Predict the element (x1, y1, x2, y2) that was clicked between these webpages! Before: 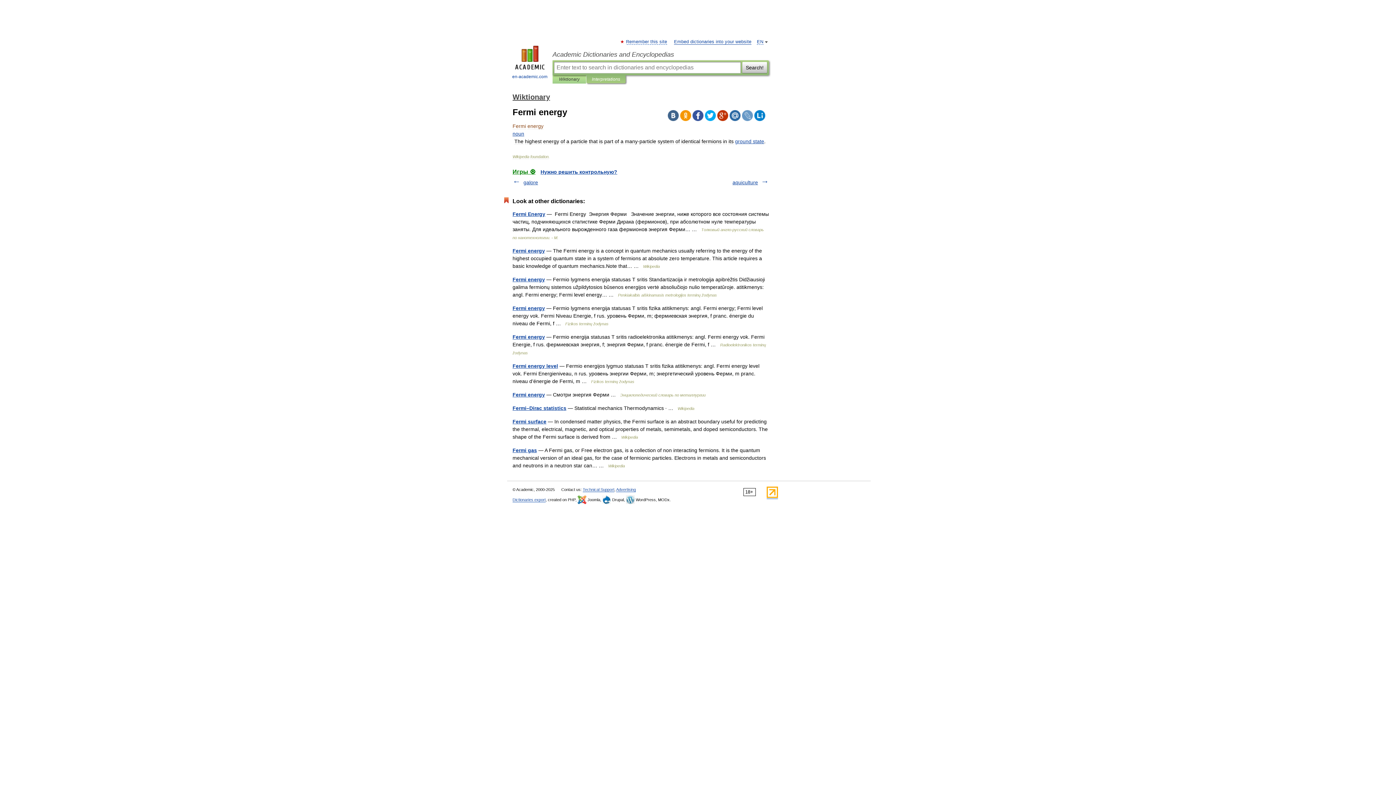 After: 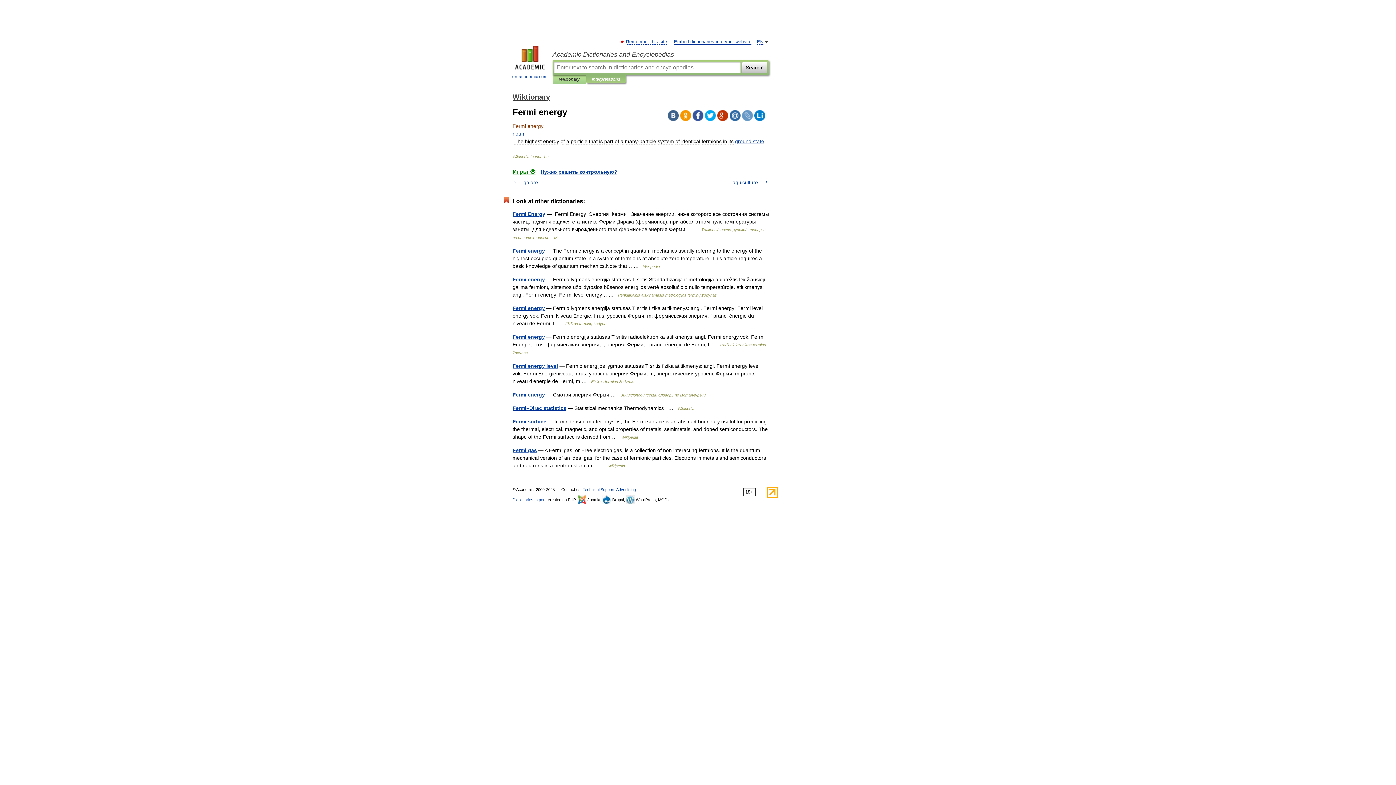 Action: bbox: (766, 494, 778, 499)